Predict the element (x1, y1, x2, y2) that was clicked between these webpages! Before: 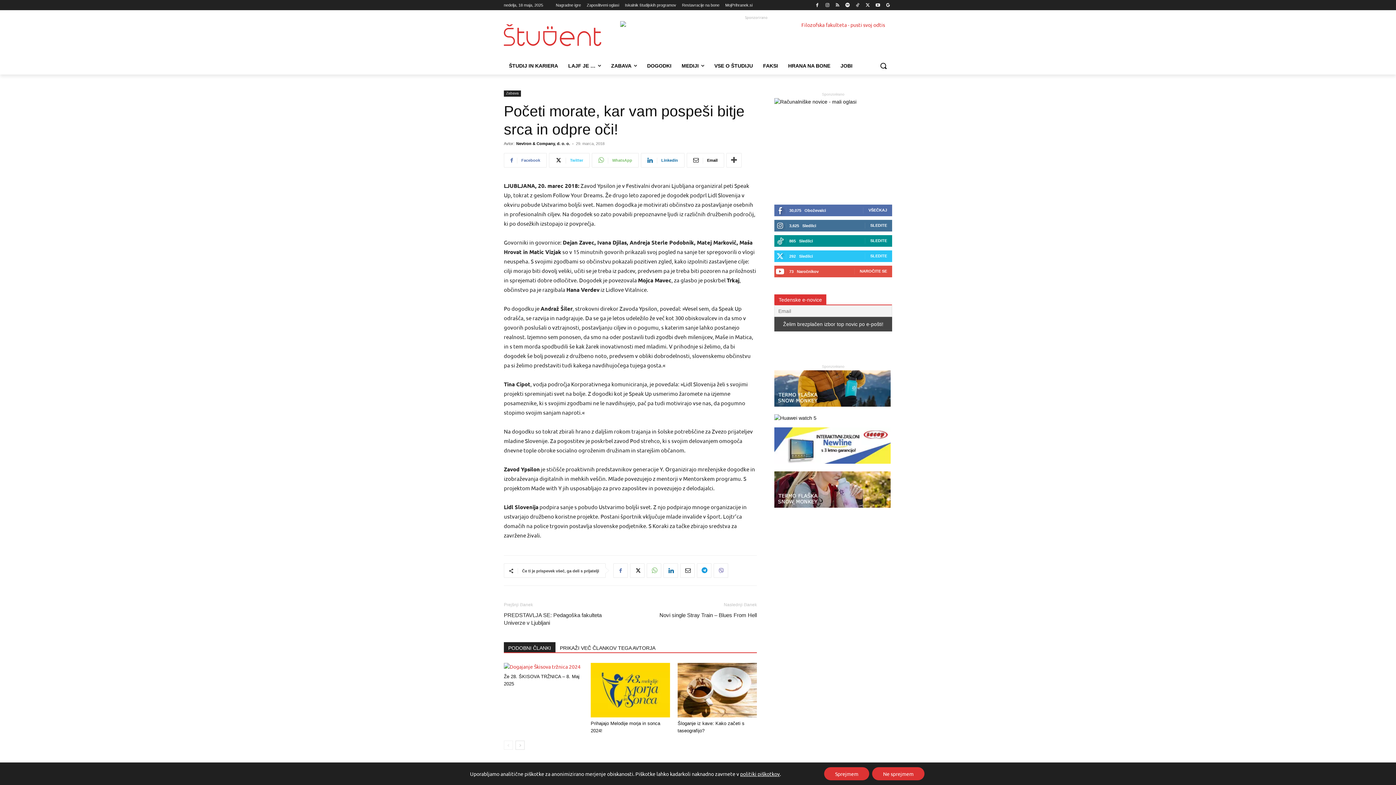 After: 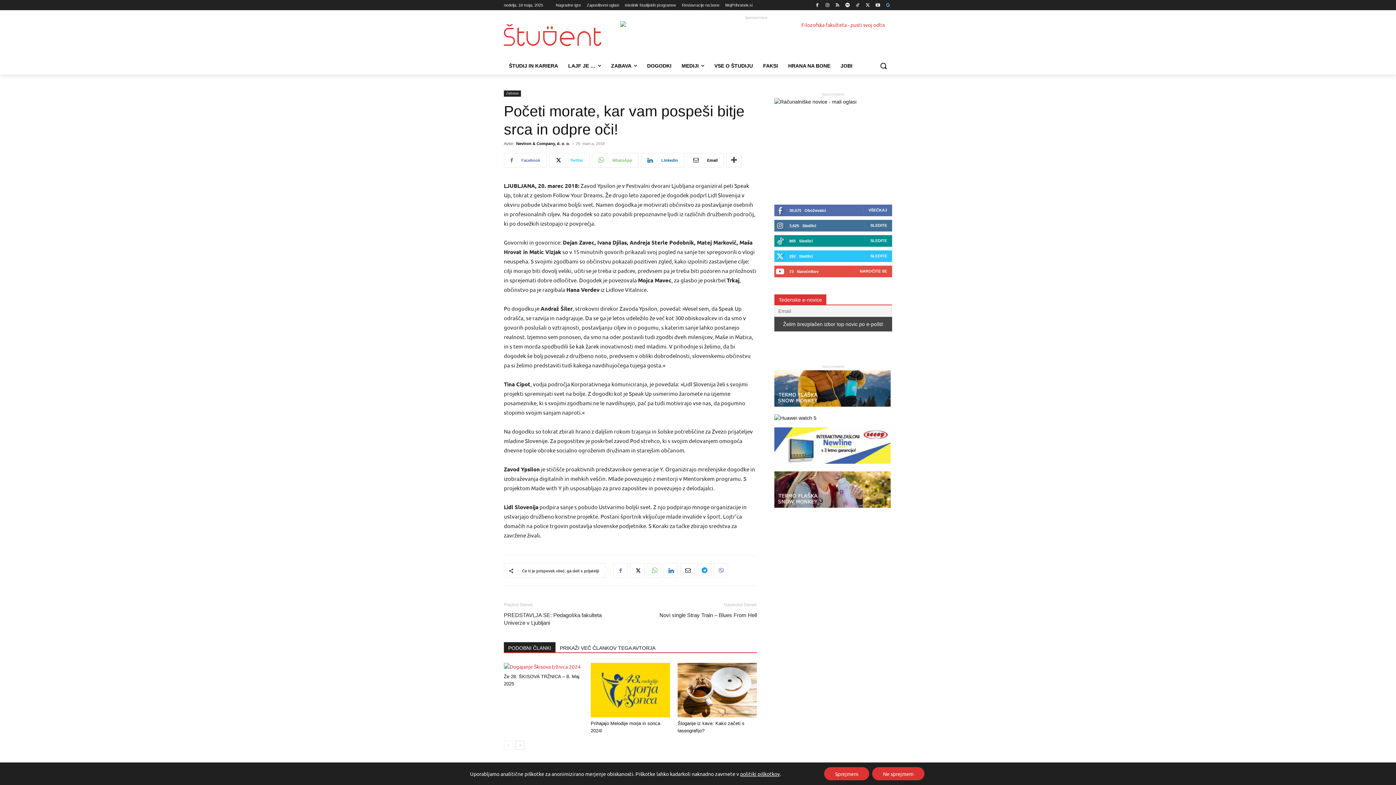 Action: bbox: (884, 0, 892, 9)